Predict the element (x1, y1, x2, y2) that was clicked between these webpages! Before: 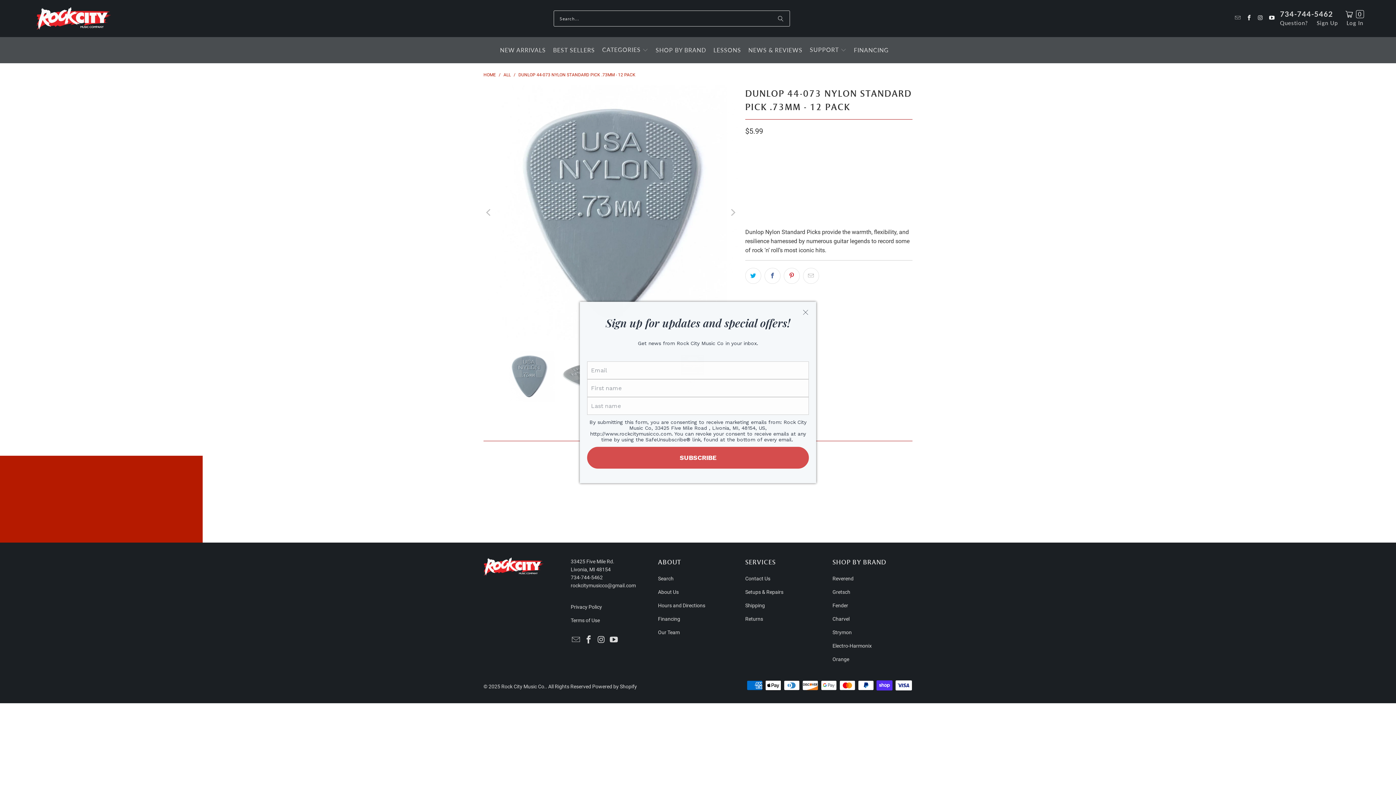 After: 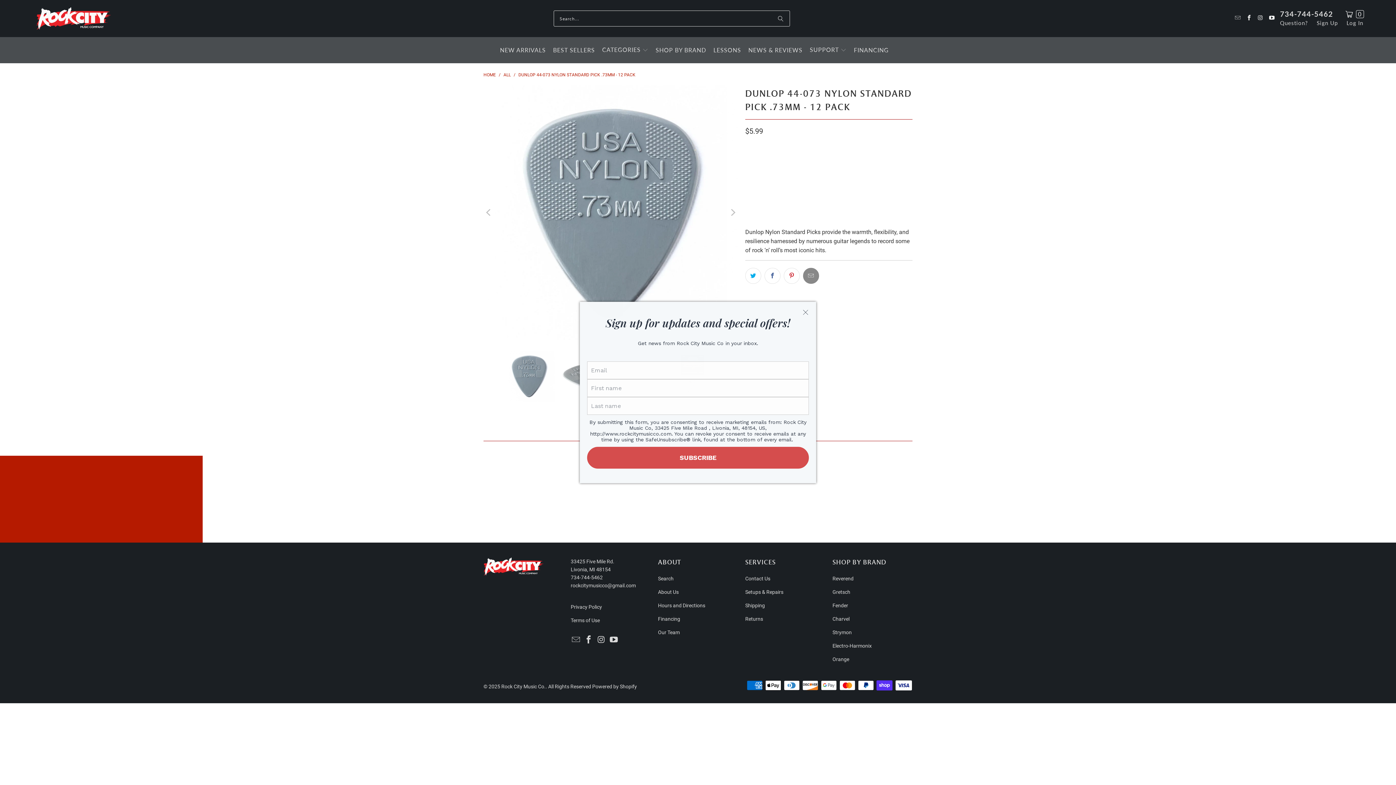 Action: bbox: (803, 267, 819, 283)